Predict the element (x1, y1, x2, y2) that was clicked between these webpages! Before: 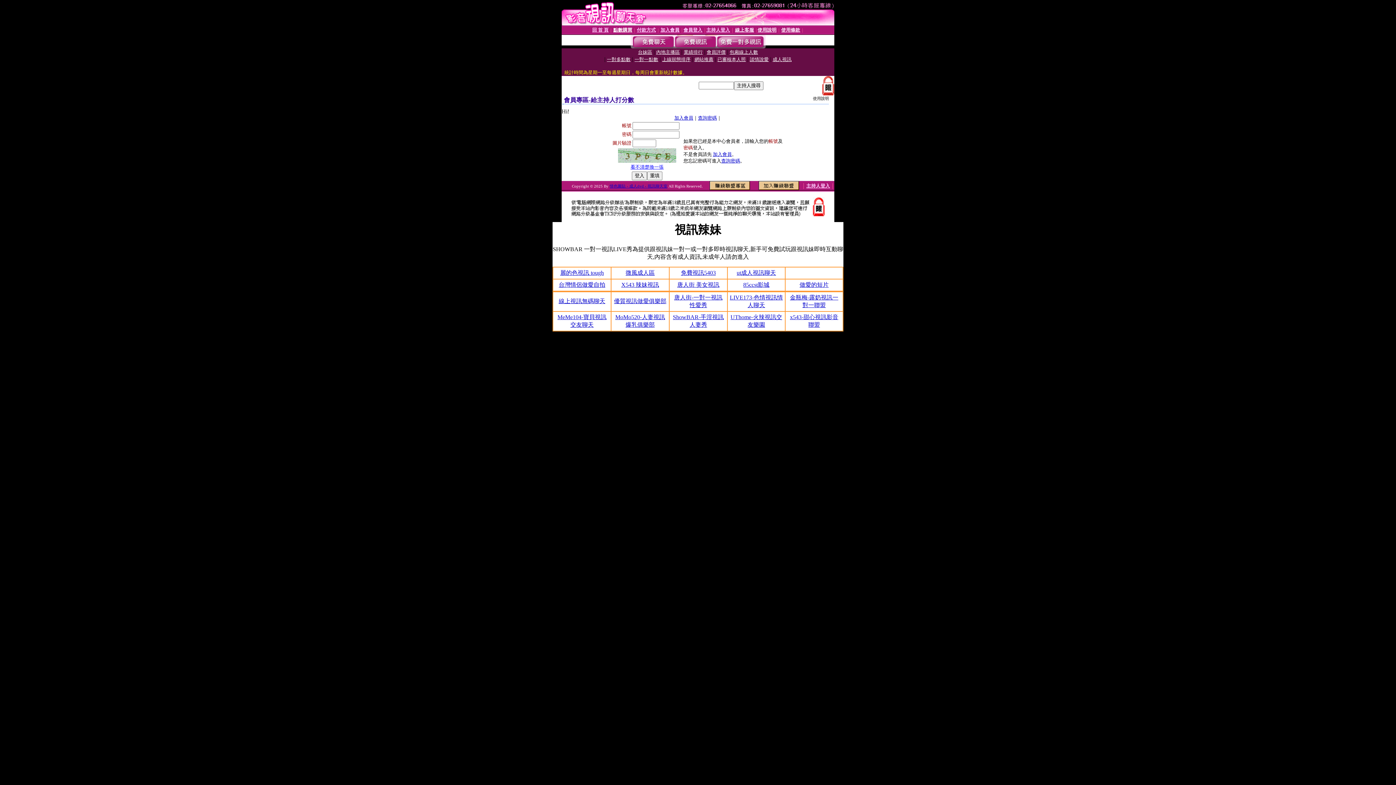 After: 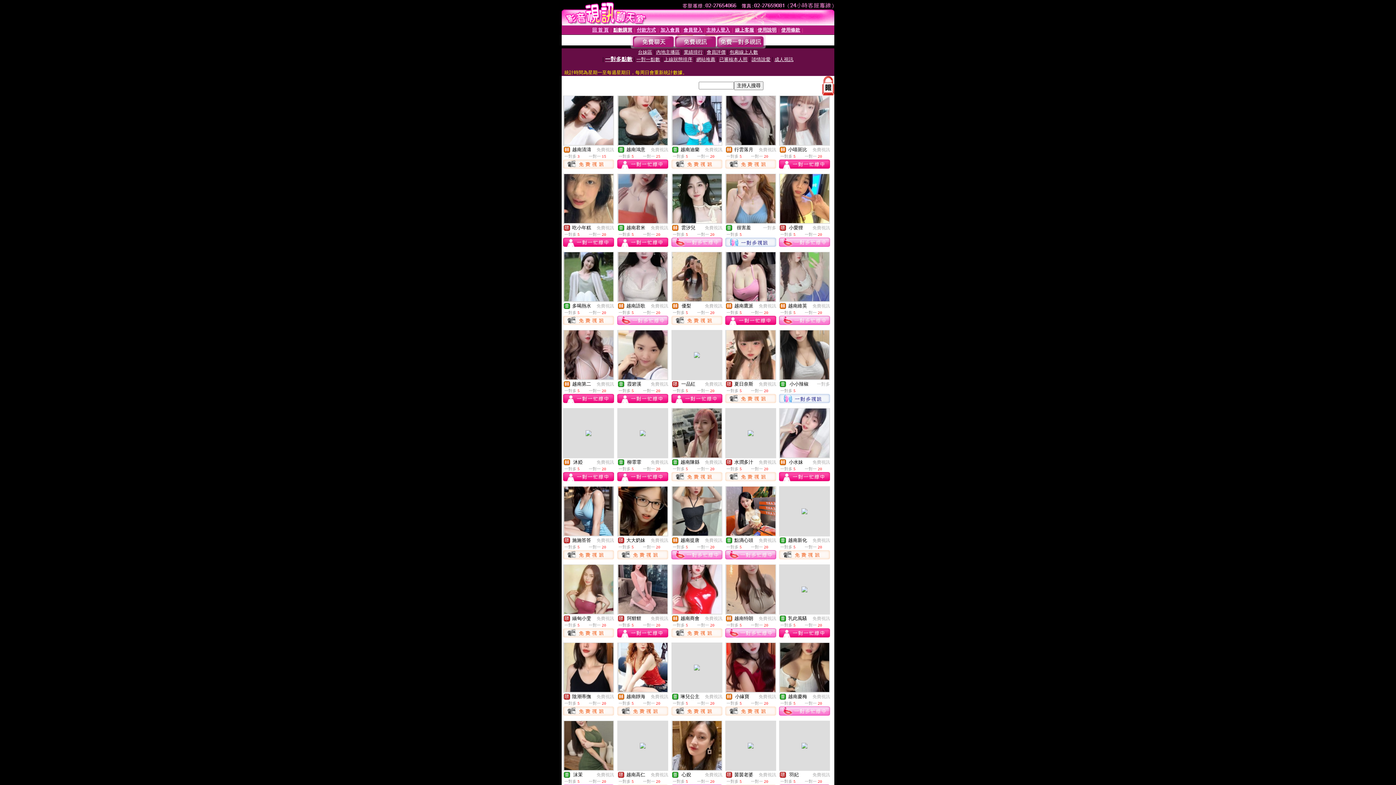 Action: label: 一對多點數 bbox: (607, 56, 630, 62)